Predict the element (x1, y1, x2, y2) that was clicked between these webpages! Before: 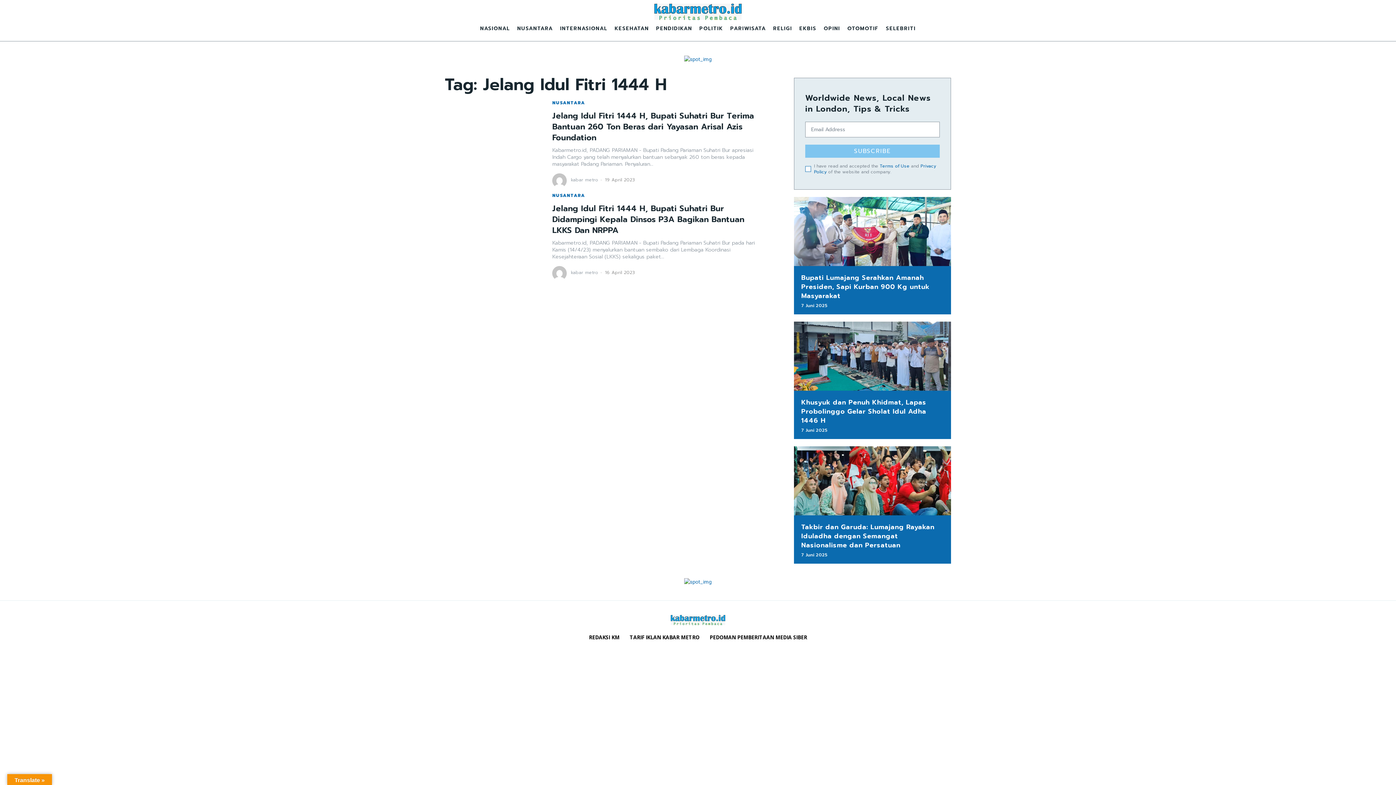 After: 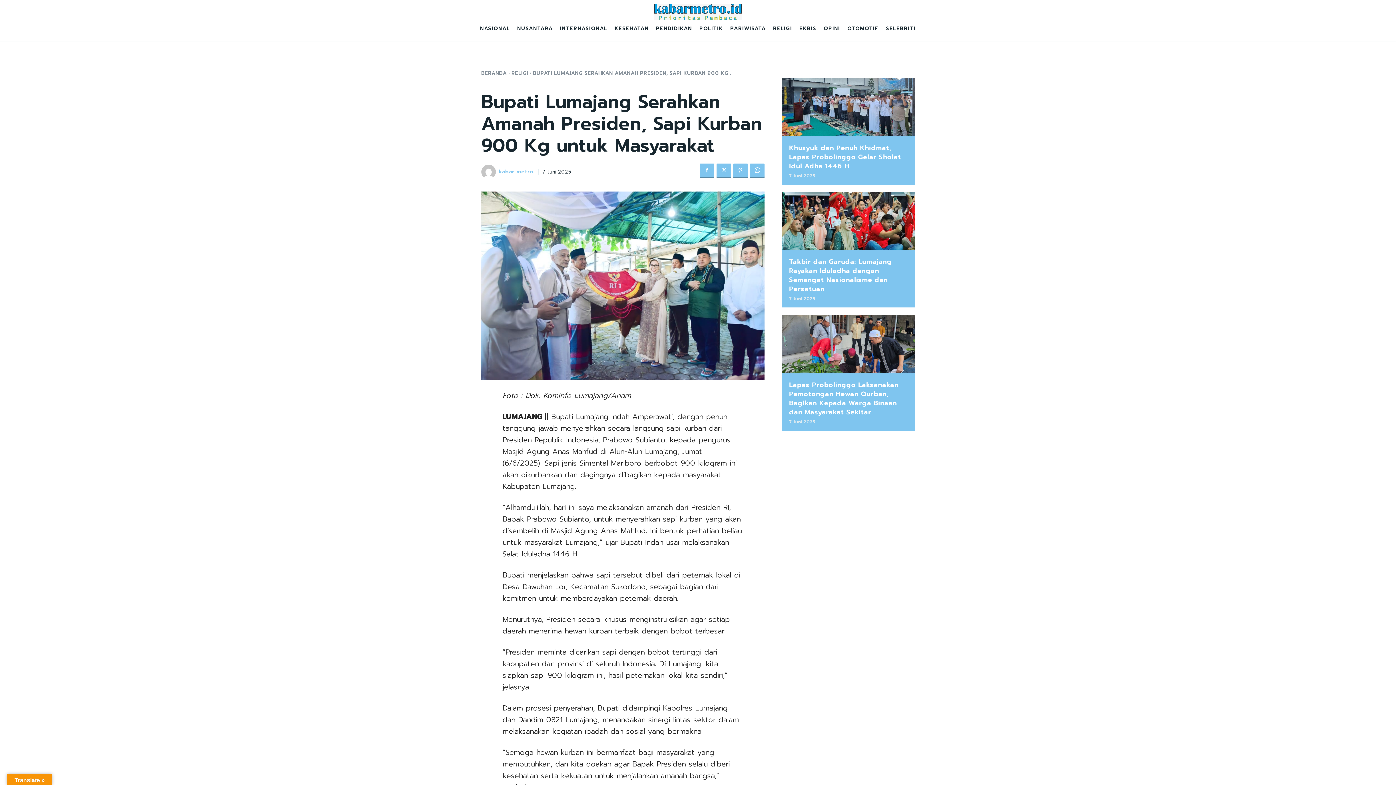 Action: bbox: (801, 272, 929, 301) label: Bupati Lumajang Serahkan Amanah Presiden, Sapi Kurban 900 Kg untuk Masyarakat